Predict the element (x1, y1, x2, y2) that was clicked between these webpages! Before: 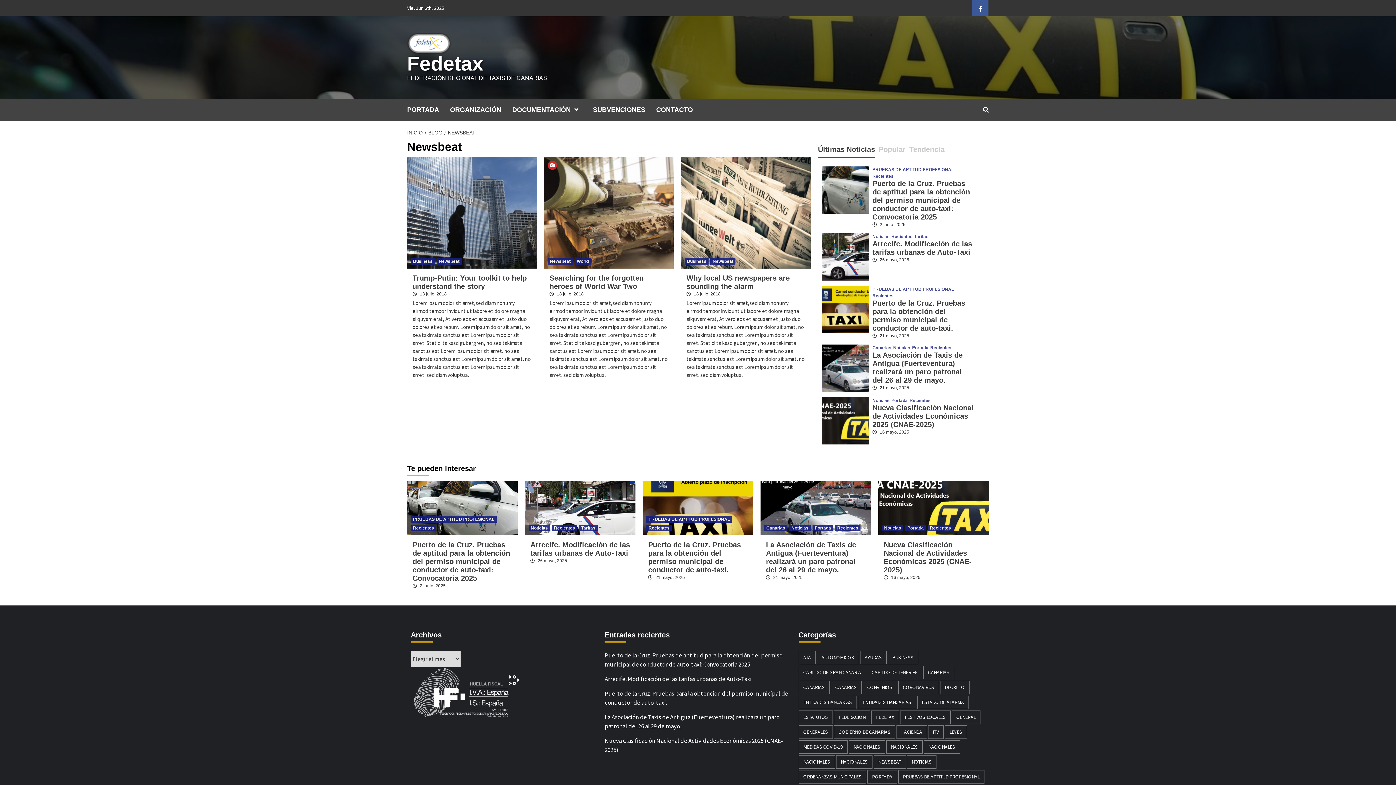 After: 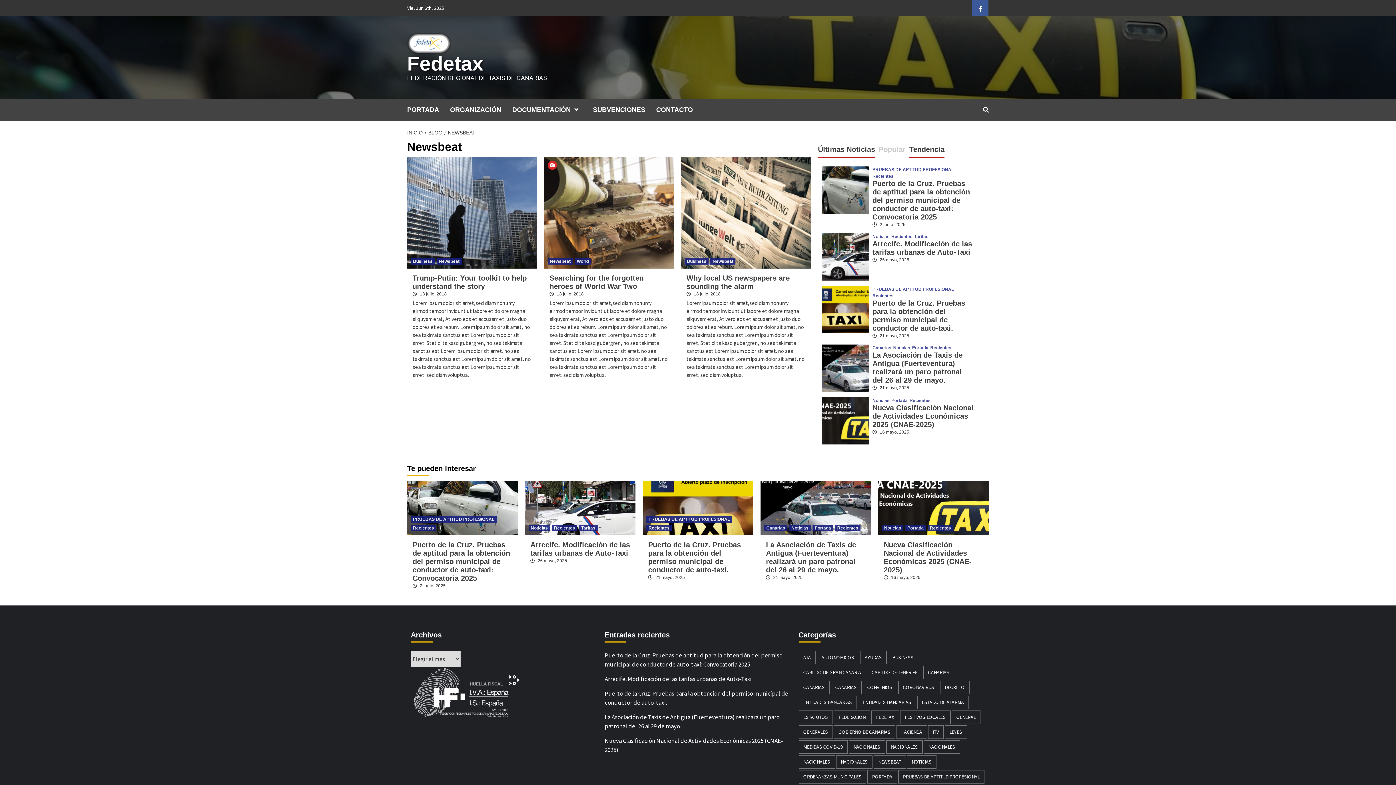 Action: bbox: (909, 142, 944, 158) label: Tendencia